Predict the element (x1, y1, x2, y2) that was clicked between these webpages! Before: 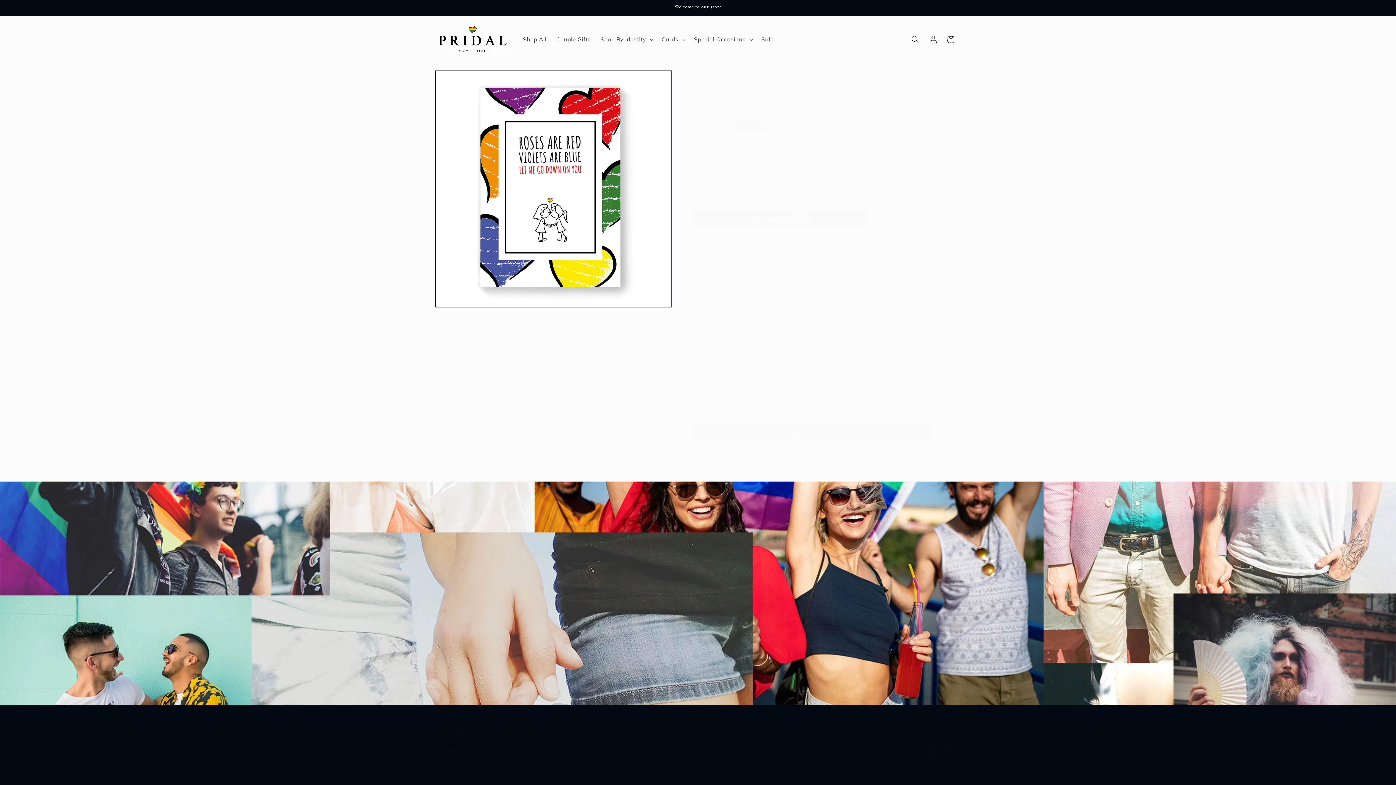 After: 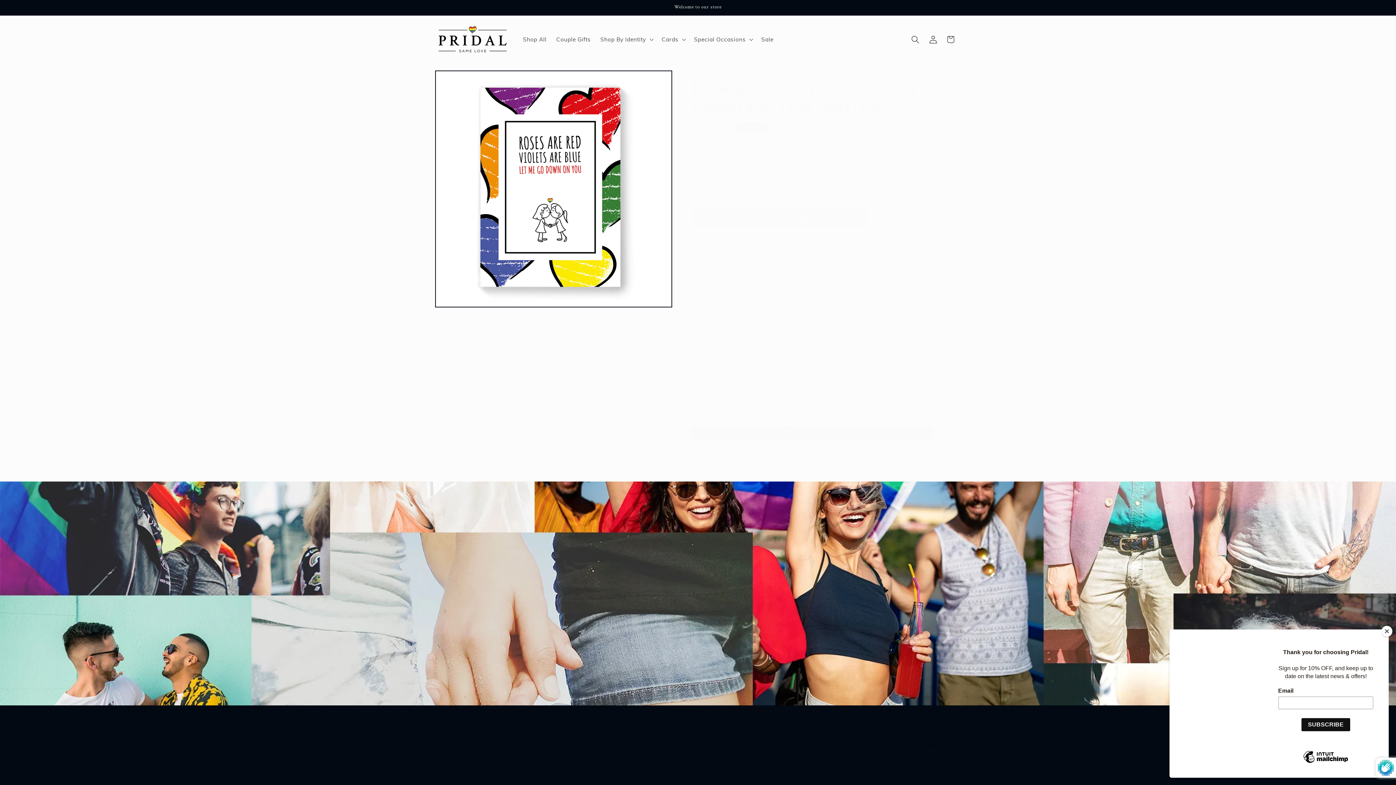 Action: bbox: (564, 719, 581, 737) label: Subscribe